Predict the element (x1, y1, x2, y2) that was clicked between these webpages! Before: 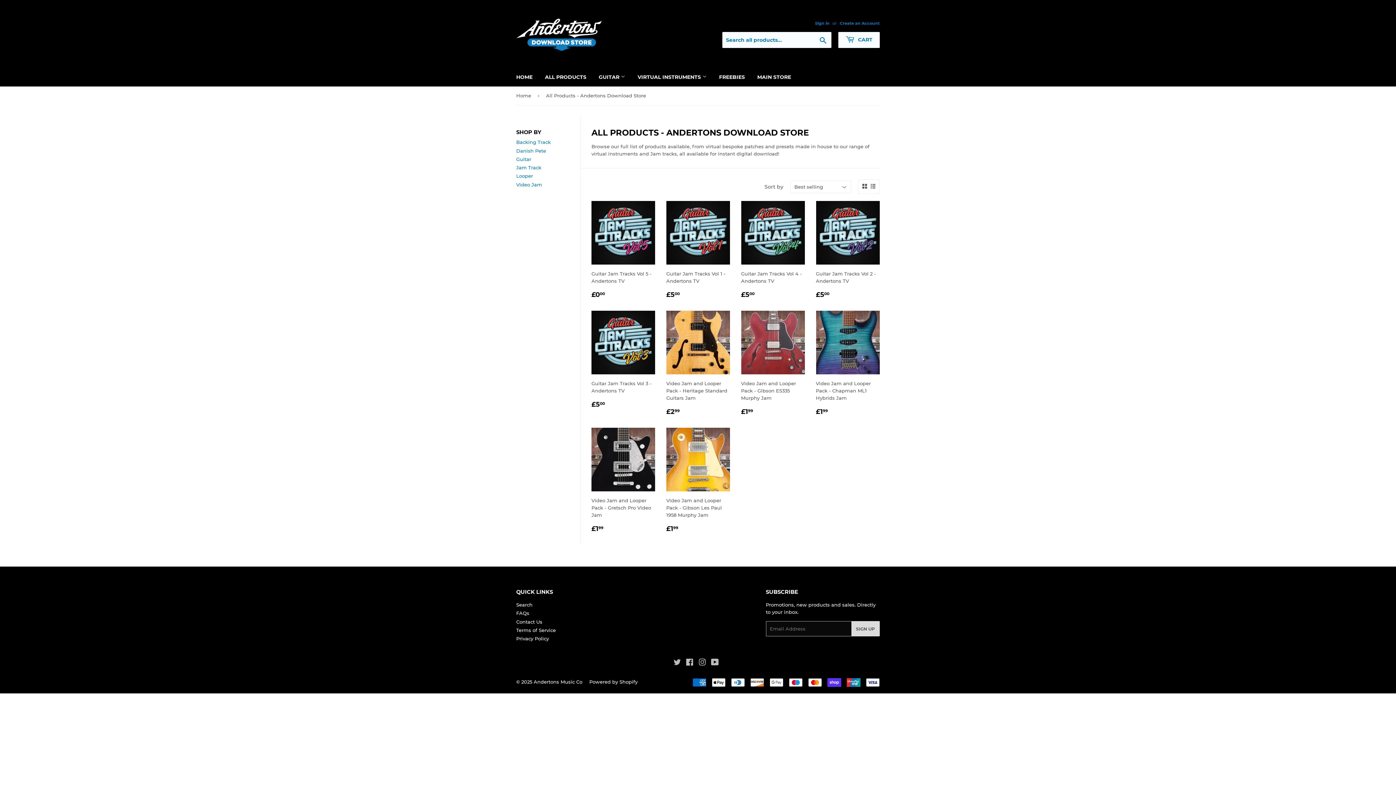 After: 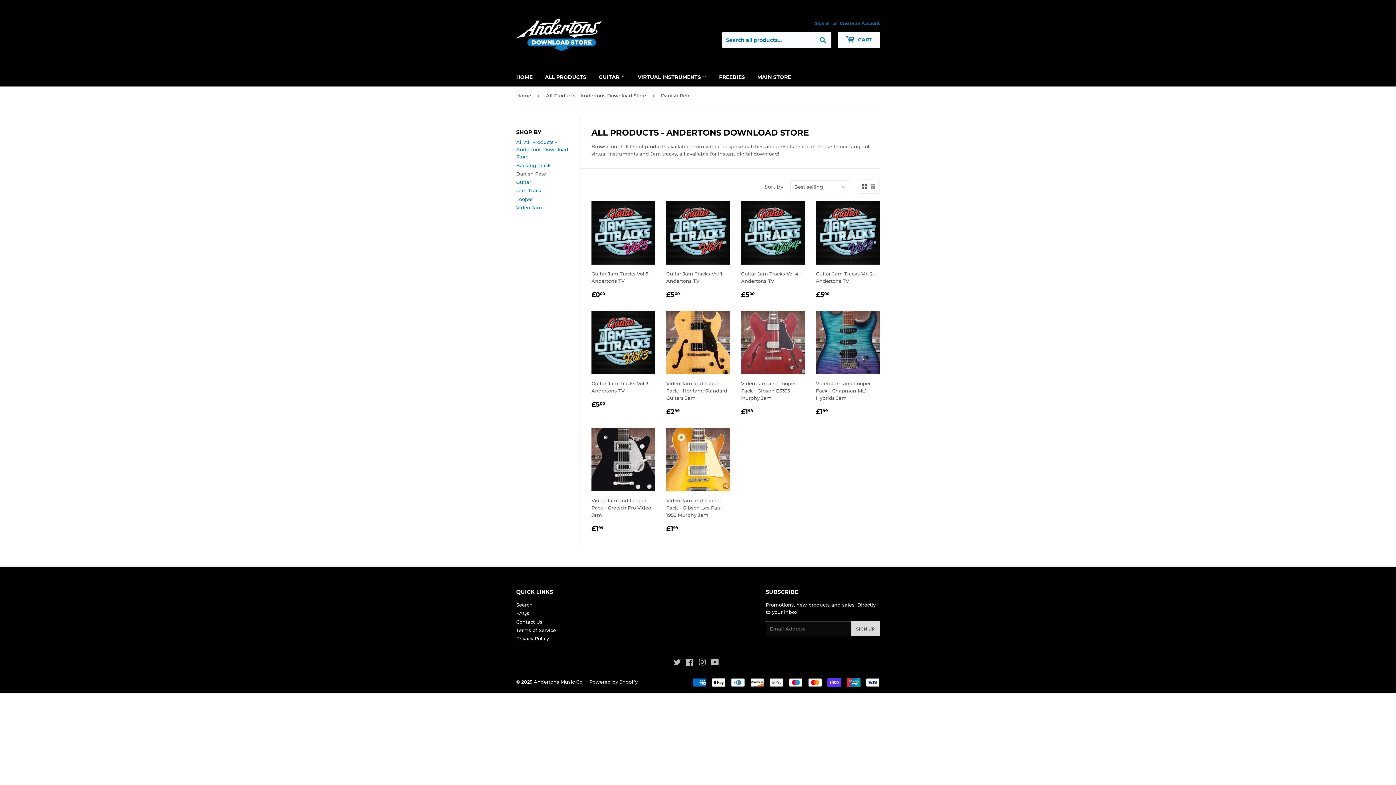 Action: label: Danish Pete bbox: (516, 147, 546, 153)